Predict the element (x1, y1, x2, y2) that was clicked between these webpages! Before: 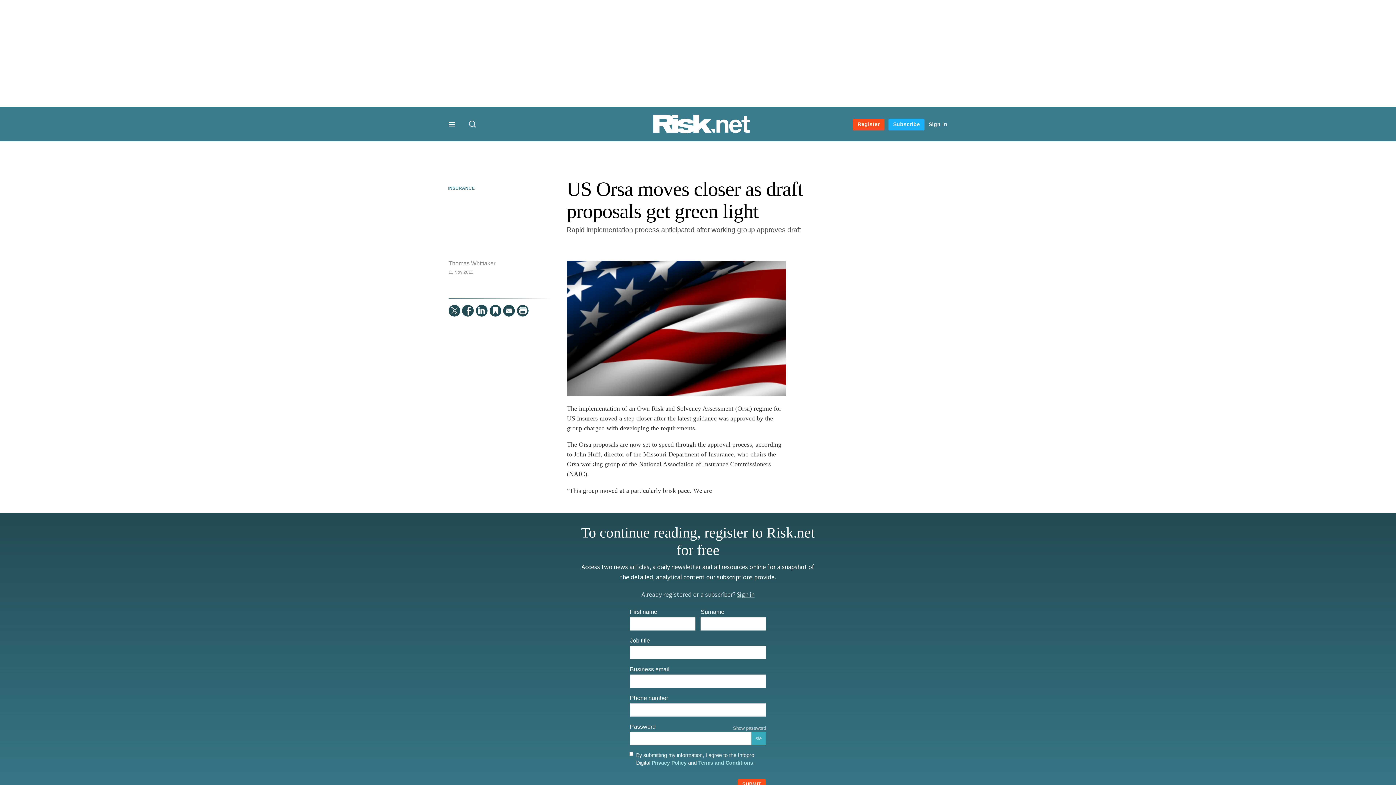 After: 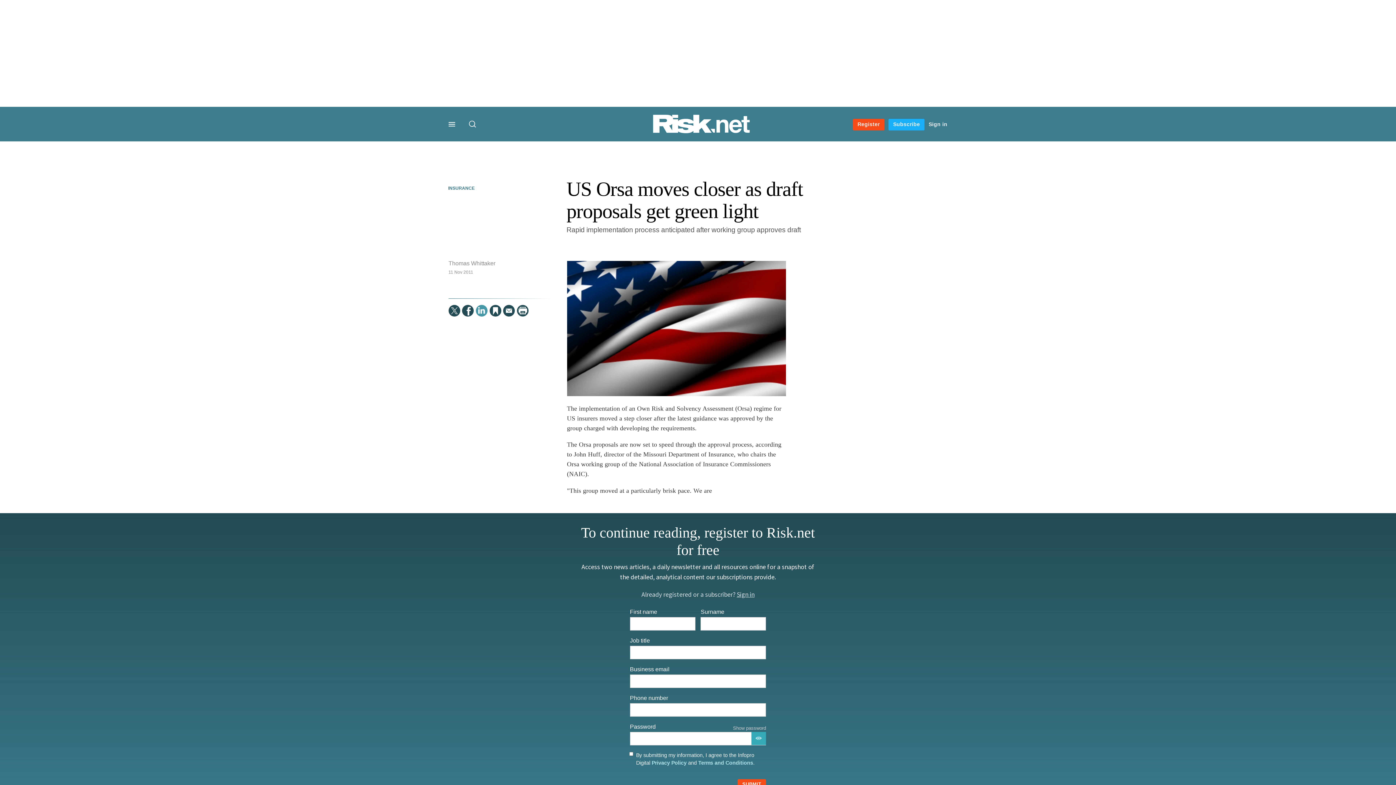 Action: label:   bbox: (475, 304, 487, 316)